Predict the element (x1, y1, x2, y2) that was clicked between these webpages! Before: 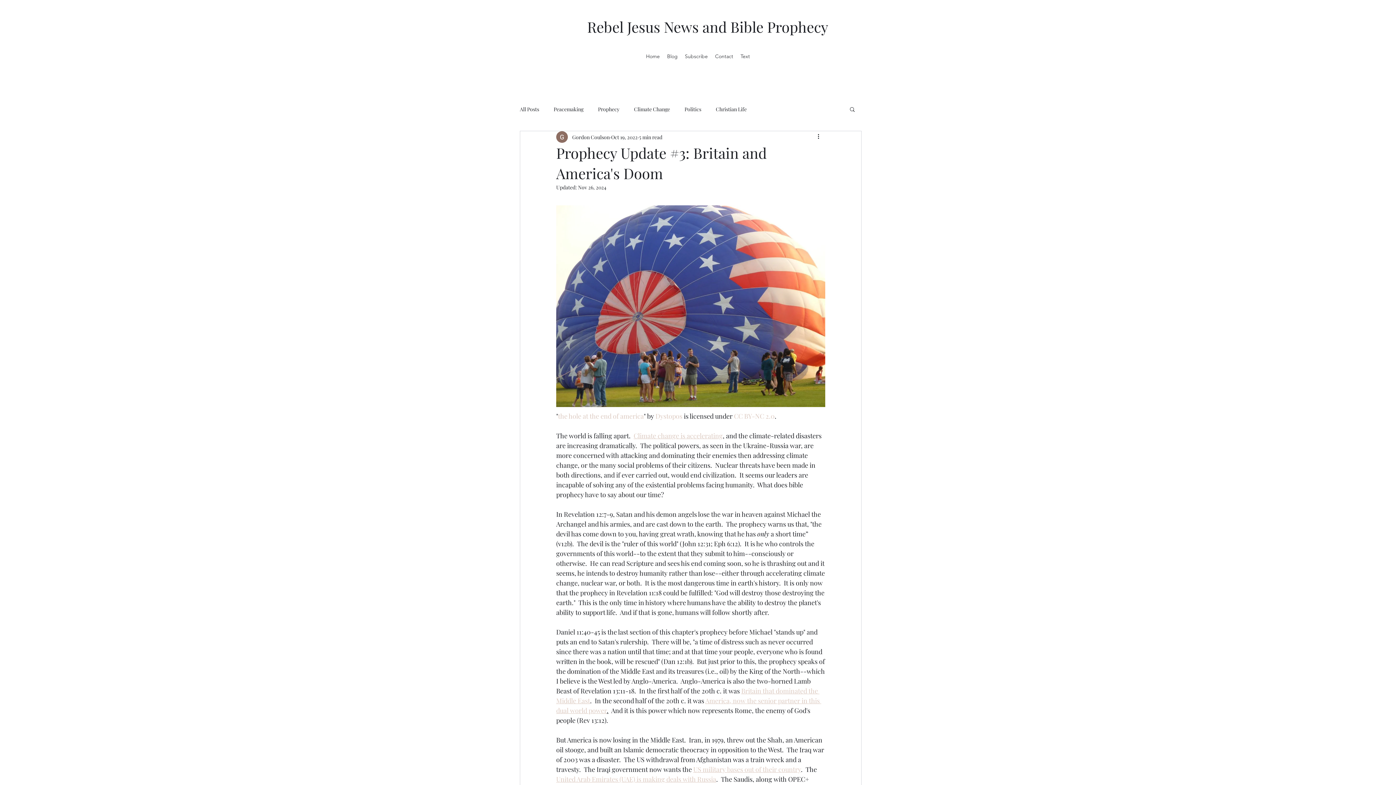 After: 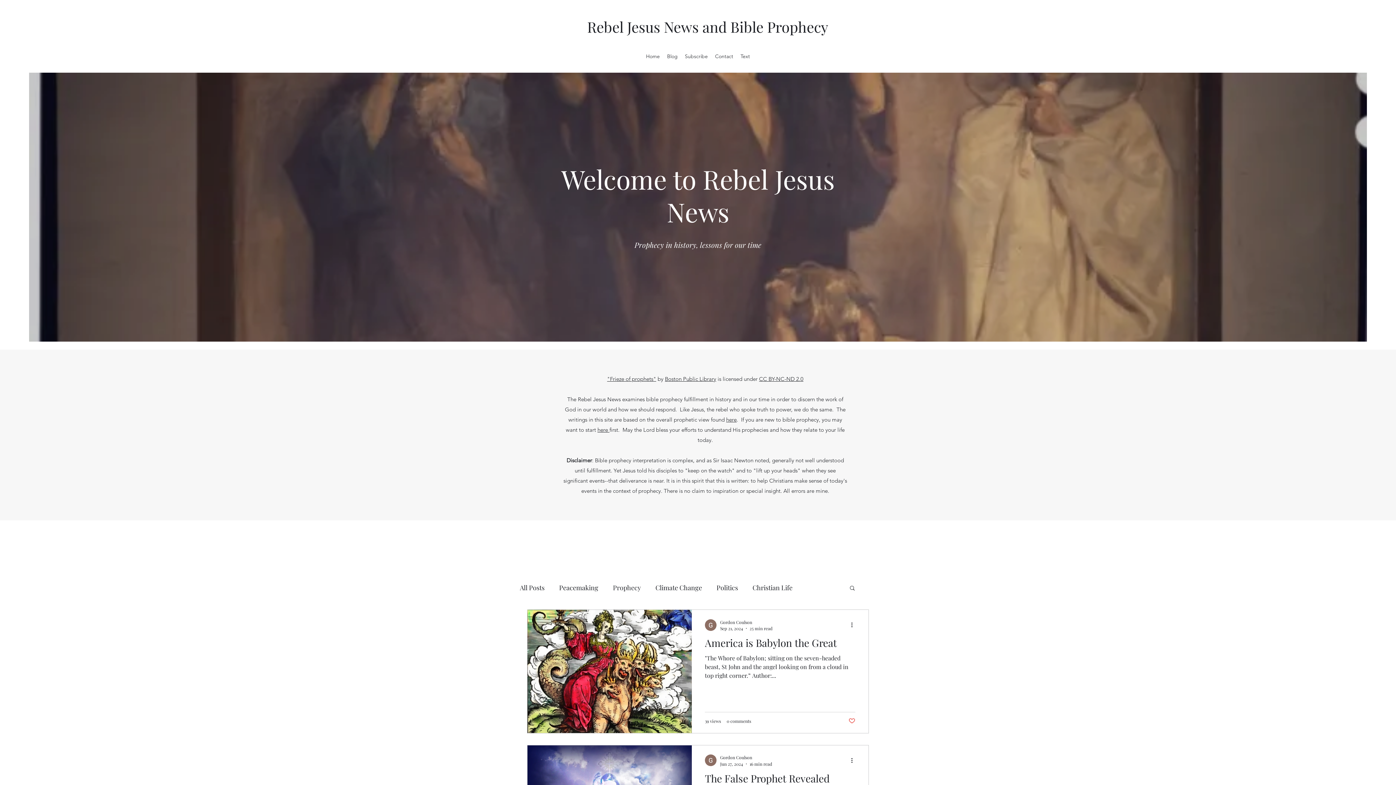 Action: label: Prophecy bbox: (598, 105, 619, 112)